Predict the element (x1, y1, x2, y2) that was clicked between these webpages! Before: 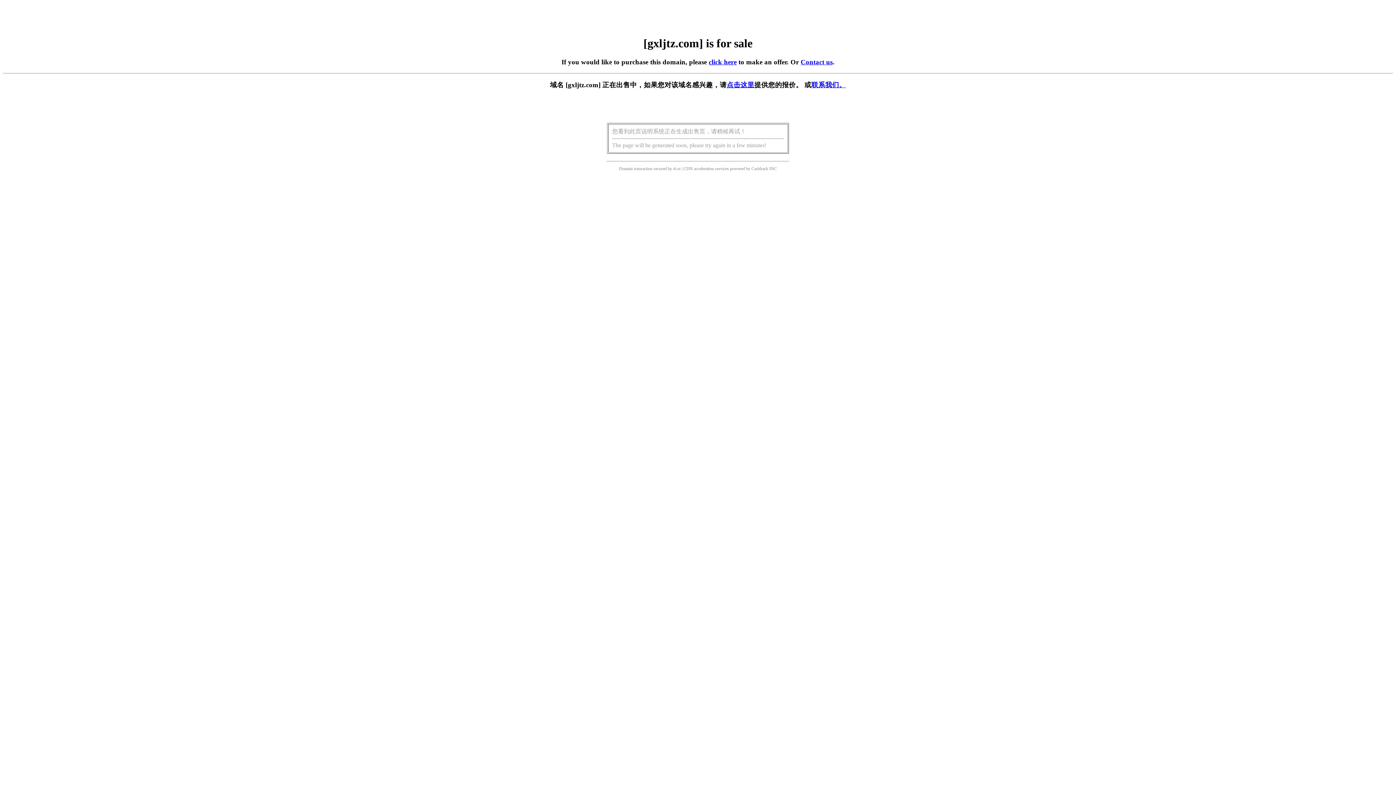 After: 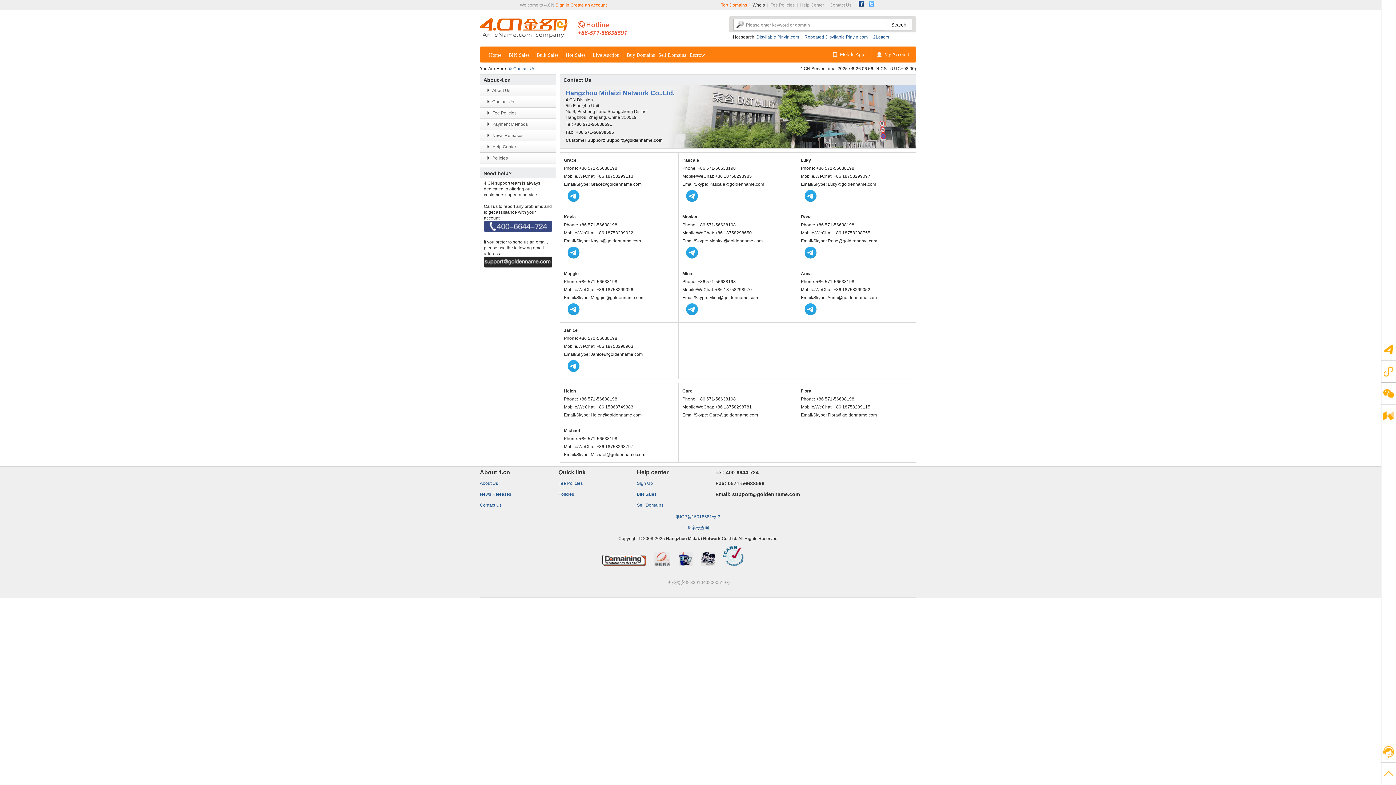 Action: bbox: (800, 58, 832, 65) label: Contact us